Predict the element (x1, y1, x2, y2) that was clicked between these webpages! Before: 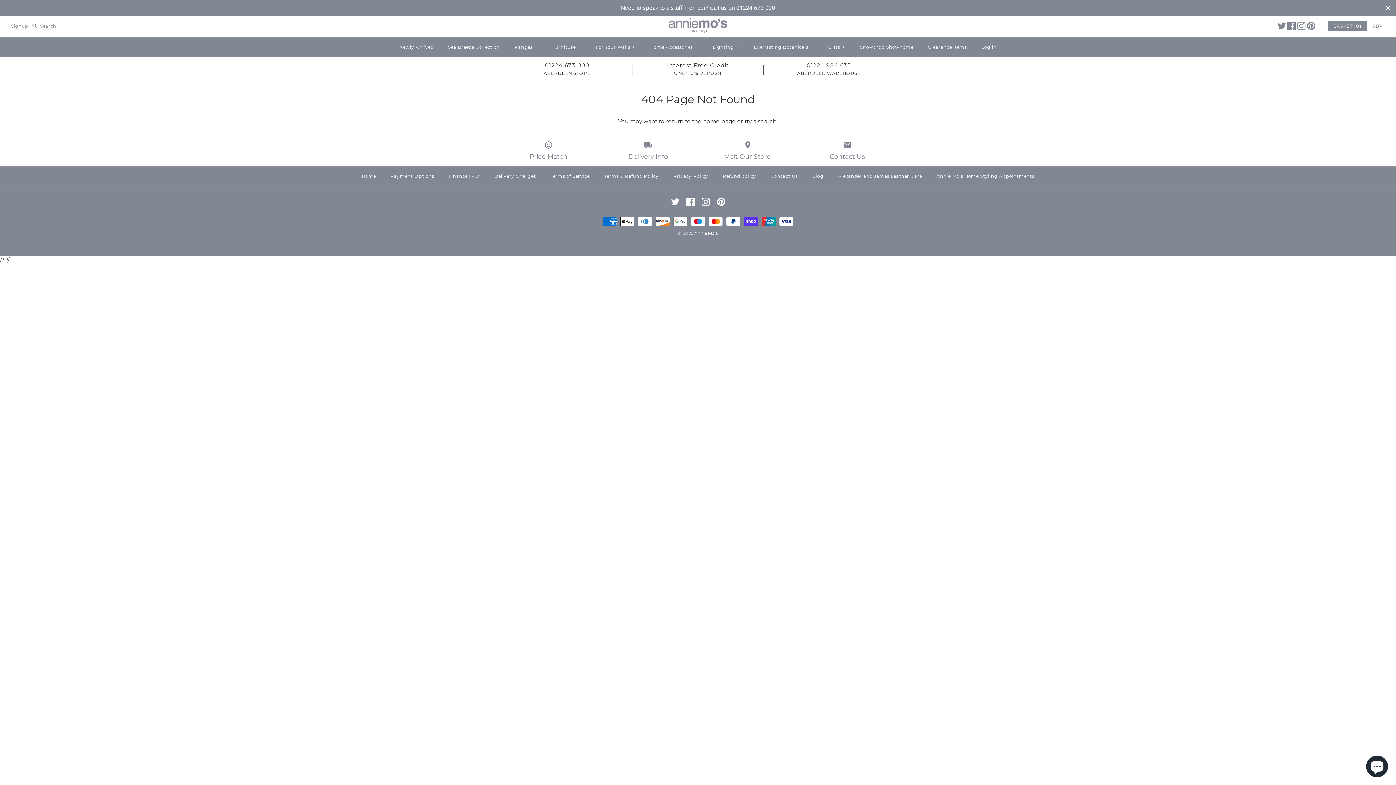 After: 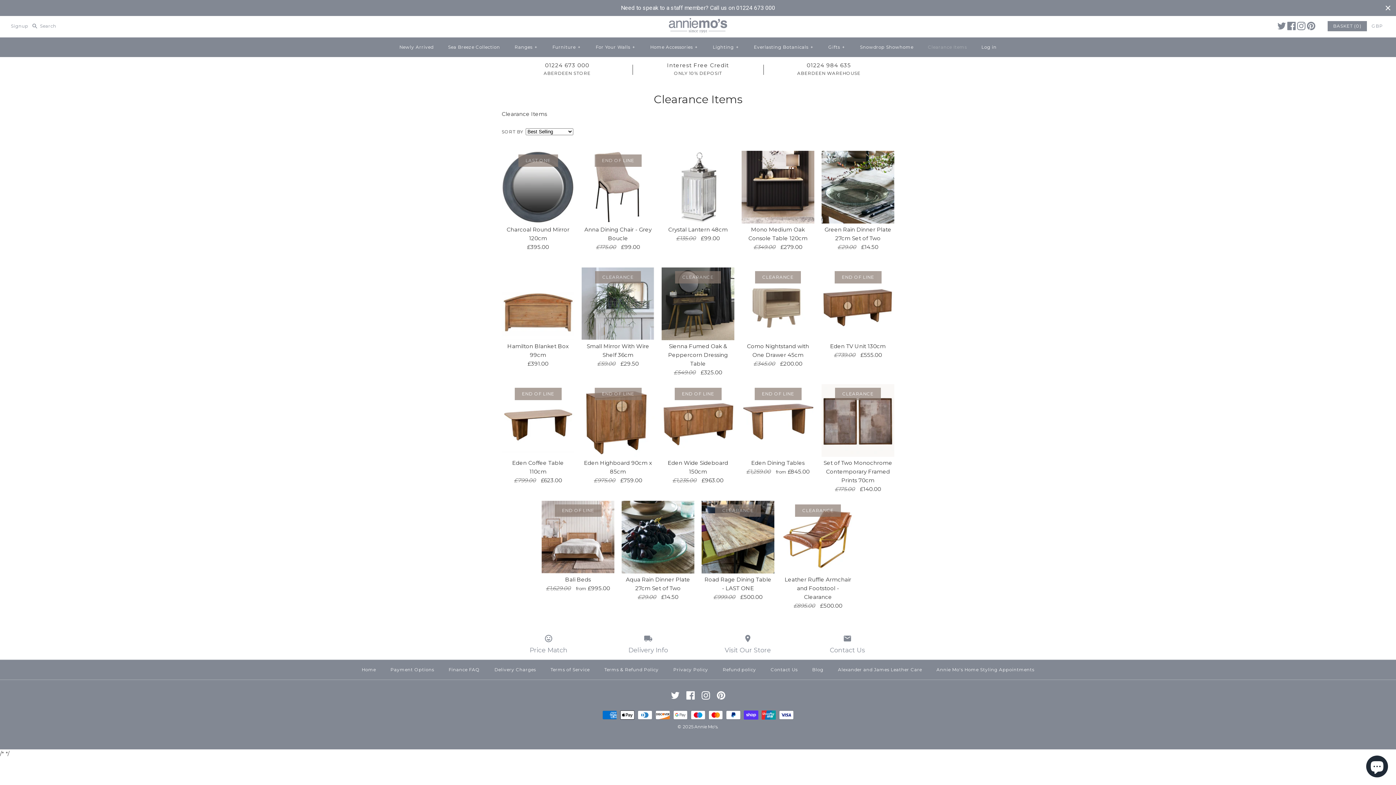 Action: bbox: (921, 39, 973, 55) label: Clearance Items